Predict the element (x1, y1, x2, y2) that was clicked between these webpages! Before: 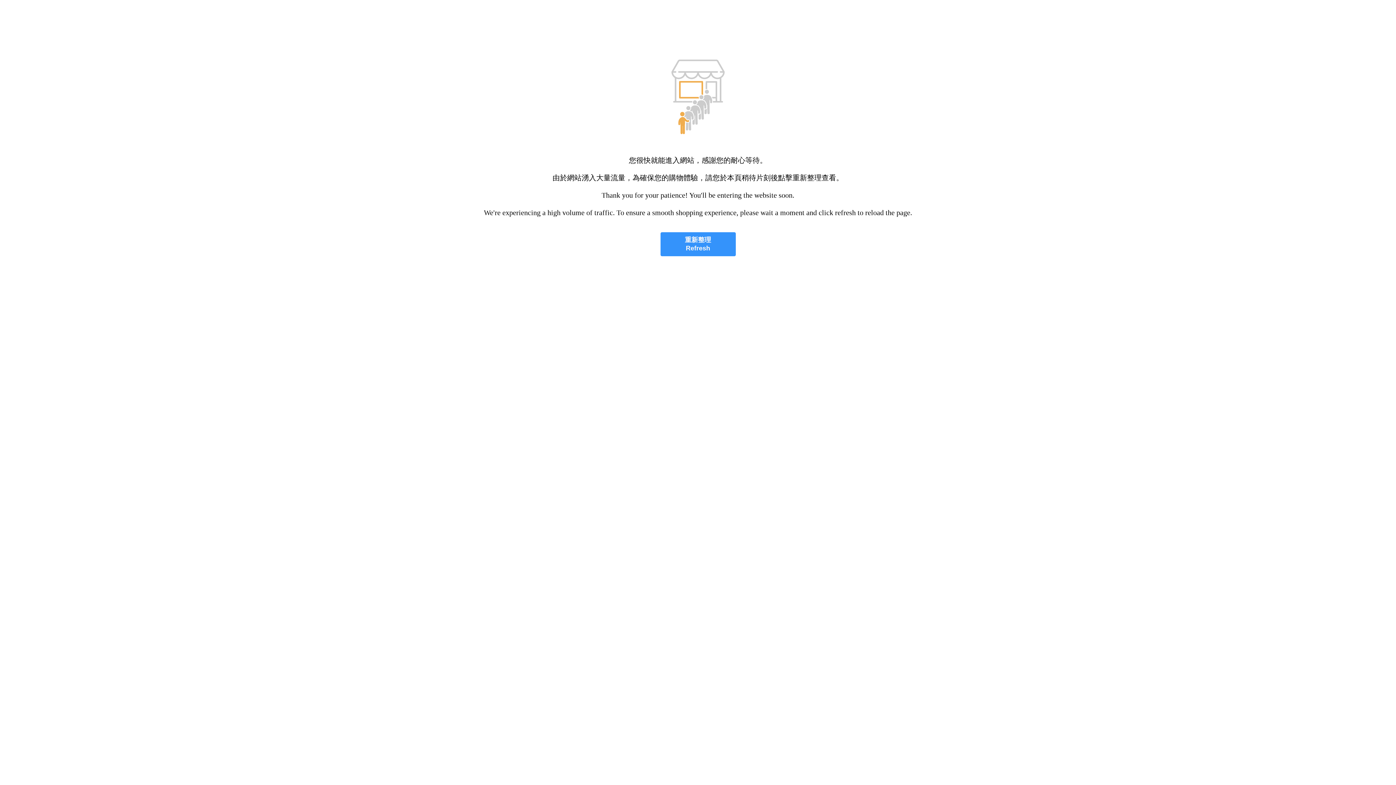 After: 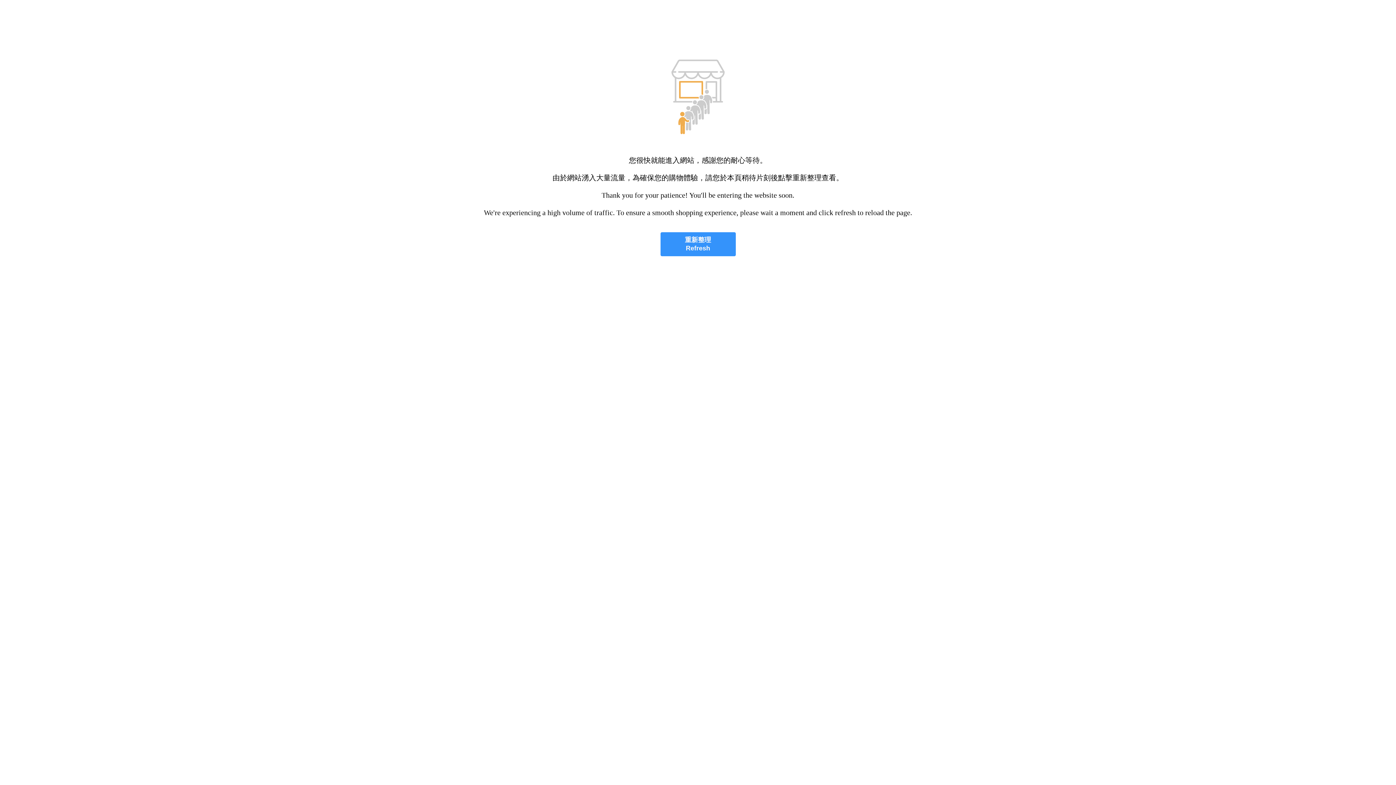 Action: label: 重新整理
Refresh bbox: (660, 232, 735, 256)